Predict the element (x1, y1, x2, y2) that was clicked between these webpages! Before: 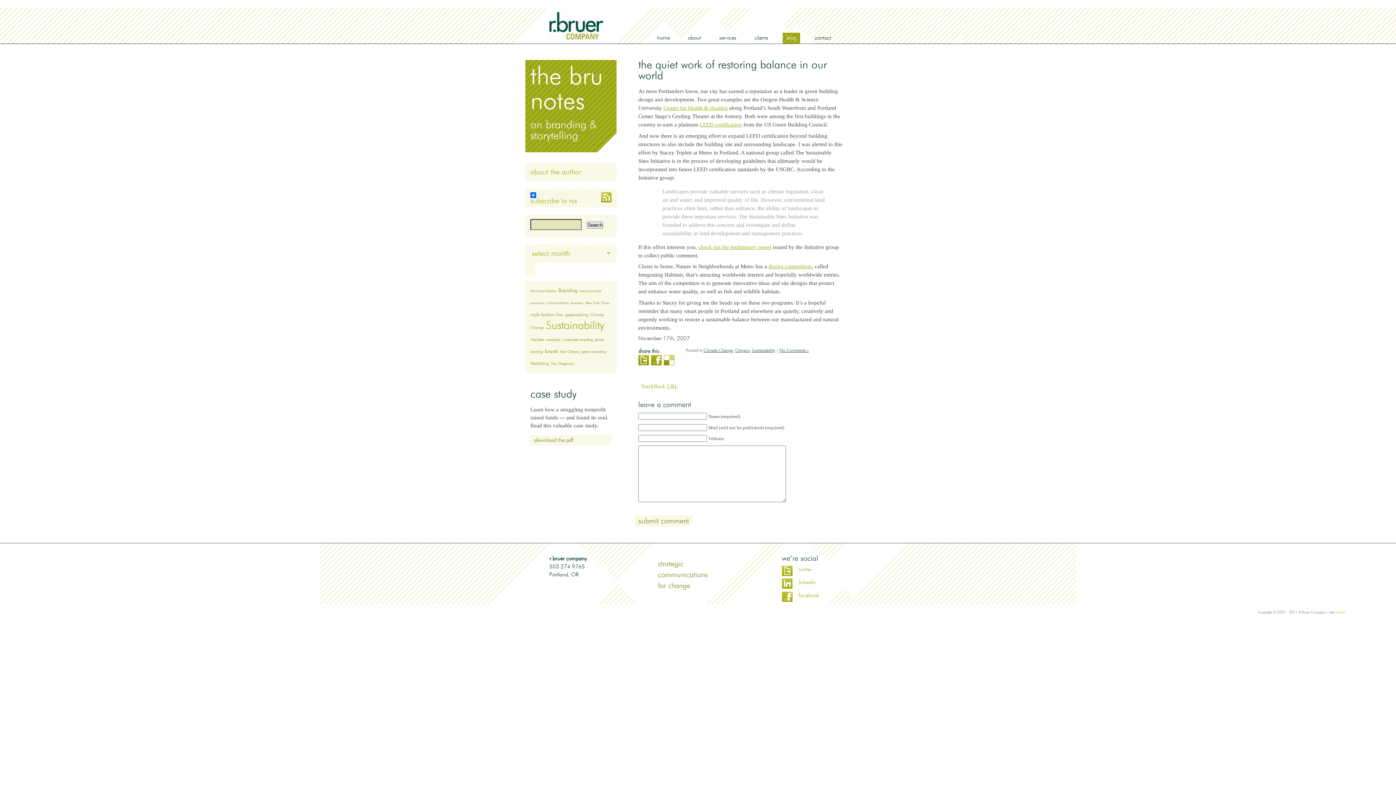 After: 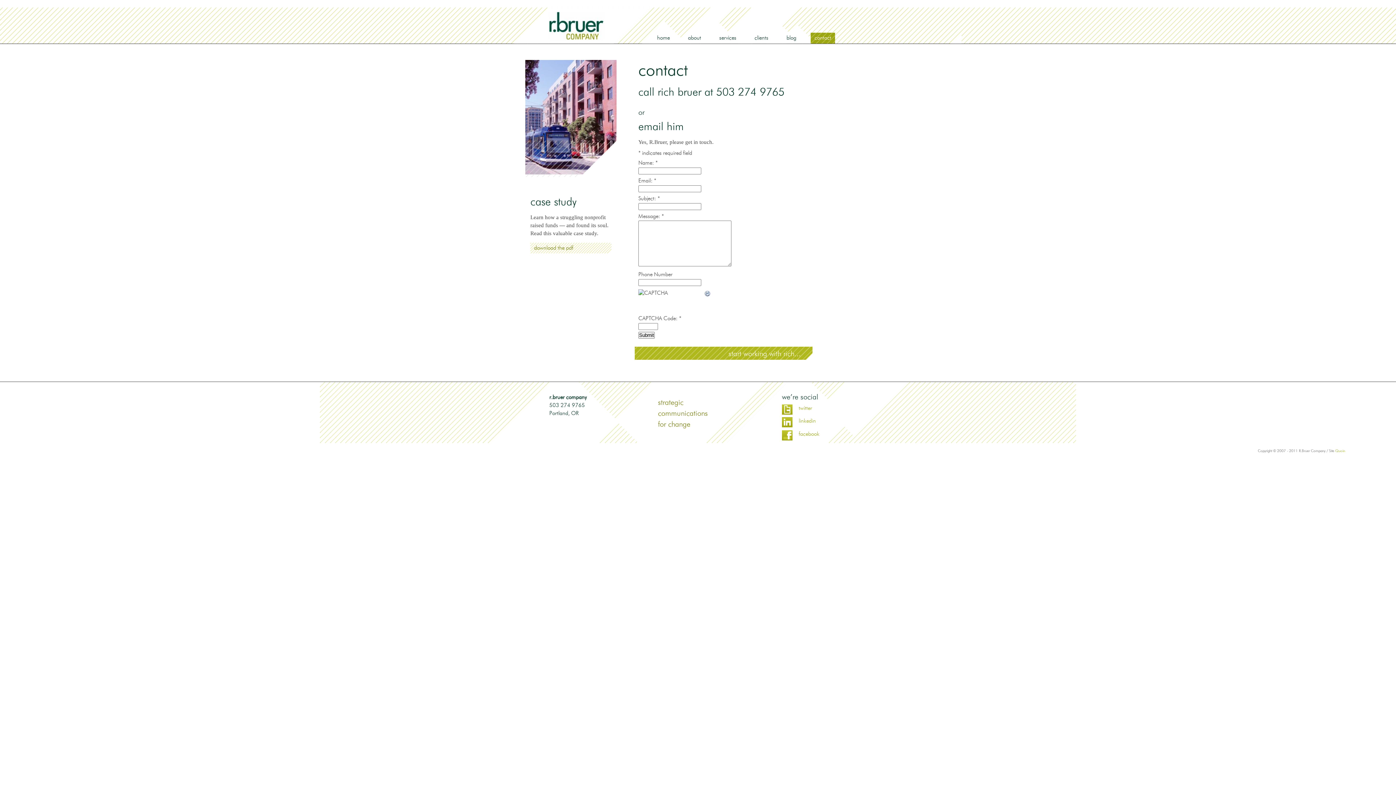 Action: label: contact bbox: (810, 32, 835, 43)